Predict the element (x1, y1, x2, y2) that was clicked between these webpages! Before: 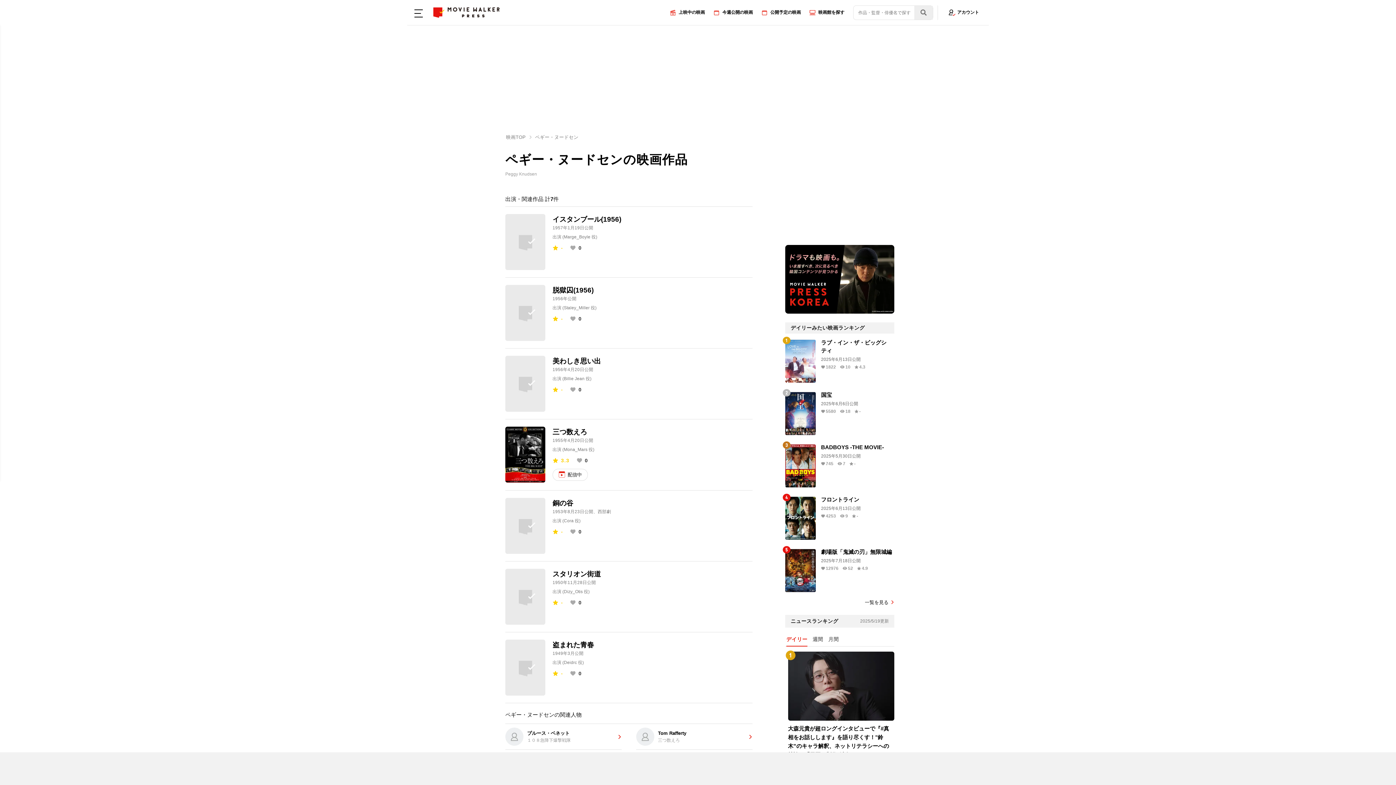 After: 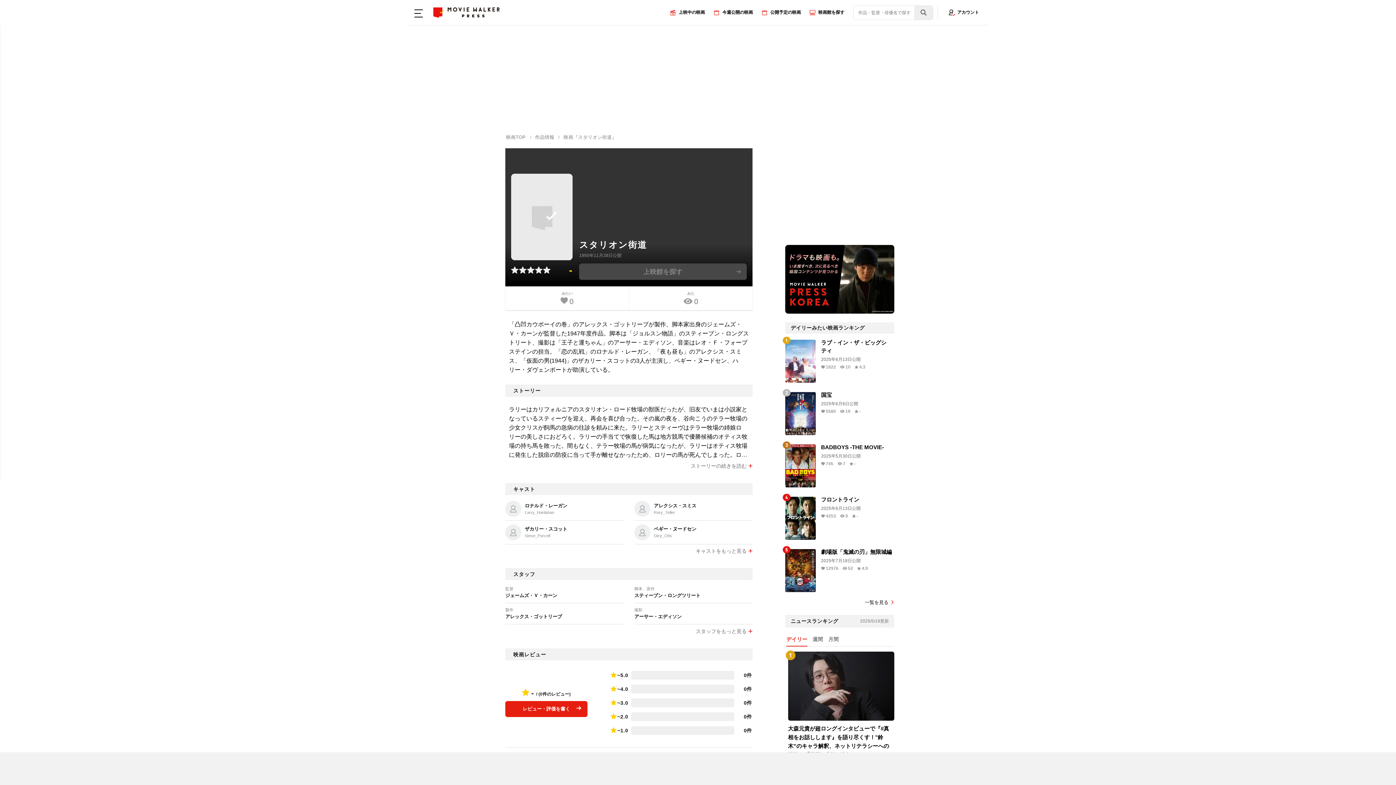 Action: bbox: (552, 570, 601, 578) label: スタリオン街道